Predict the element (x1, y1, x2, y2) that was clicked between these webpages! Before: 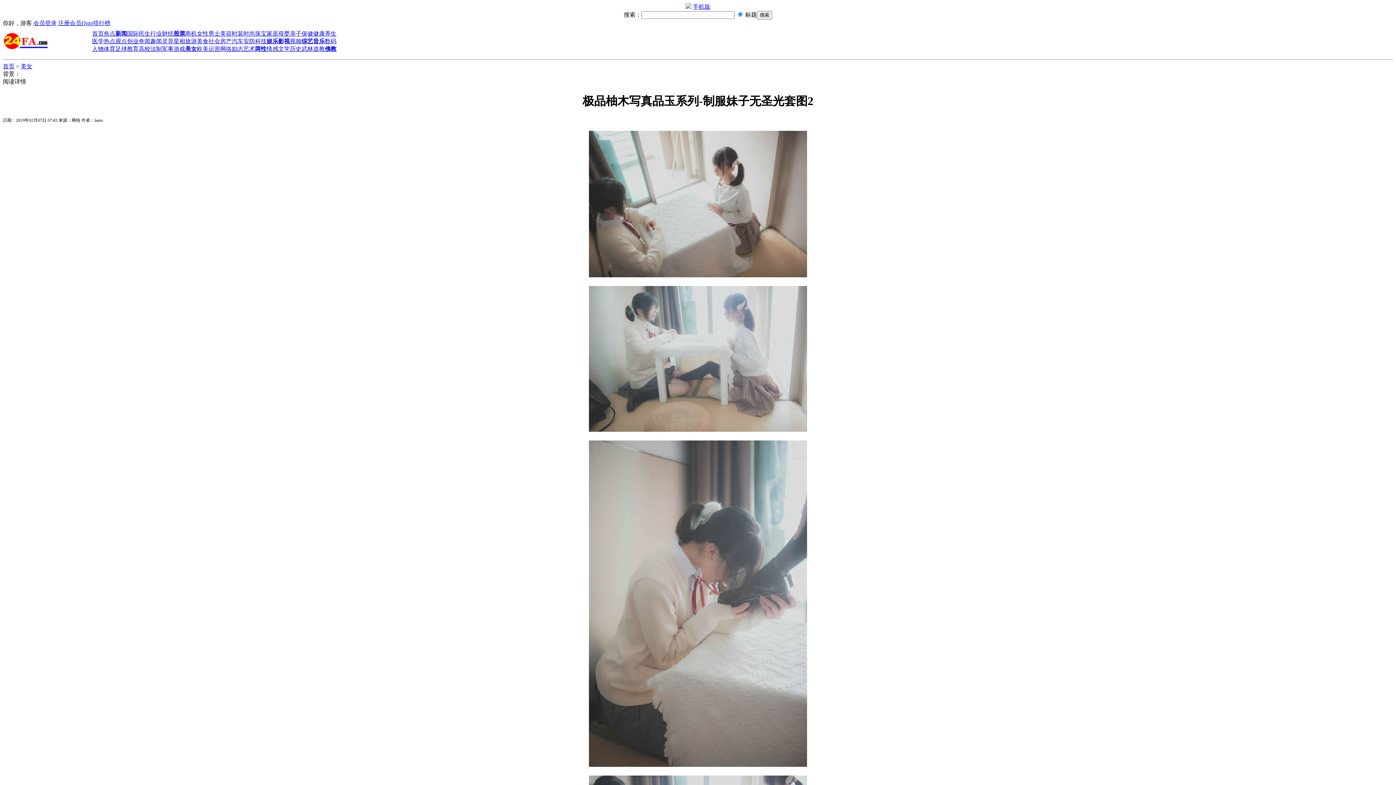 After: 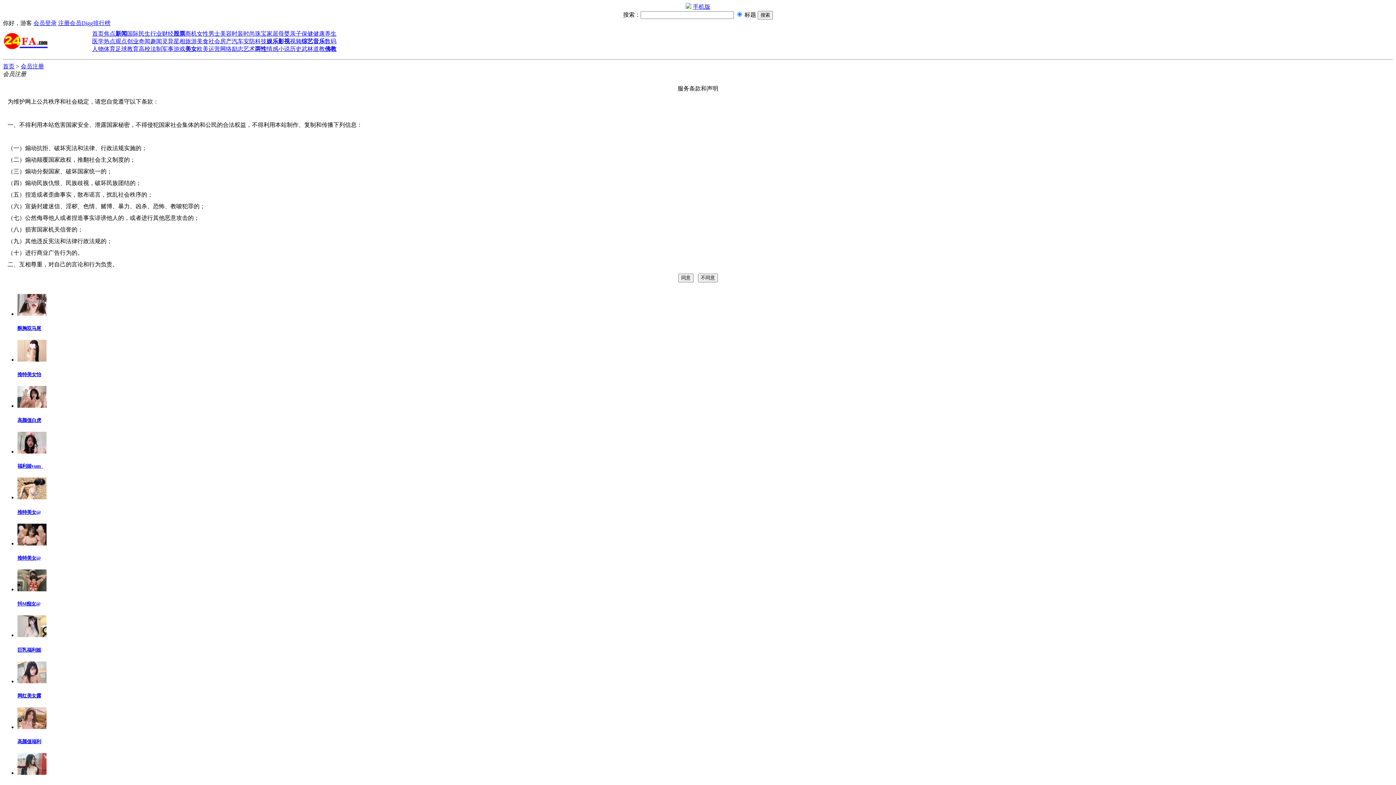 Action: bbox: (58, 20, 81, 26) label: 注册会员